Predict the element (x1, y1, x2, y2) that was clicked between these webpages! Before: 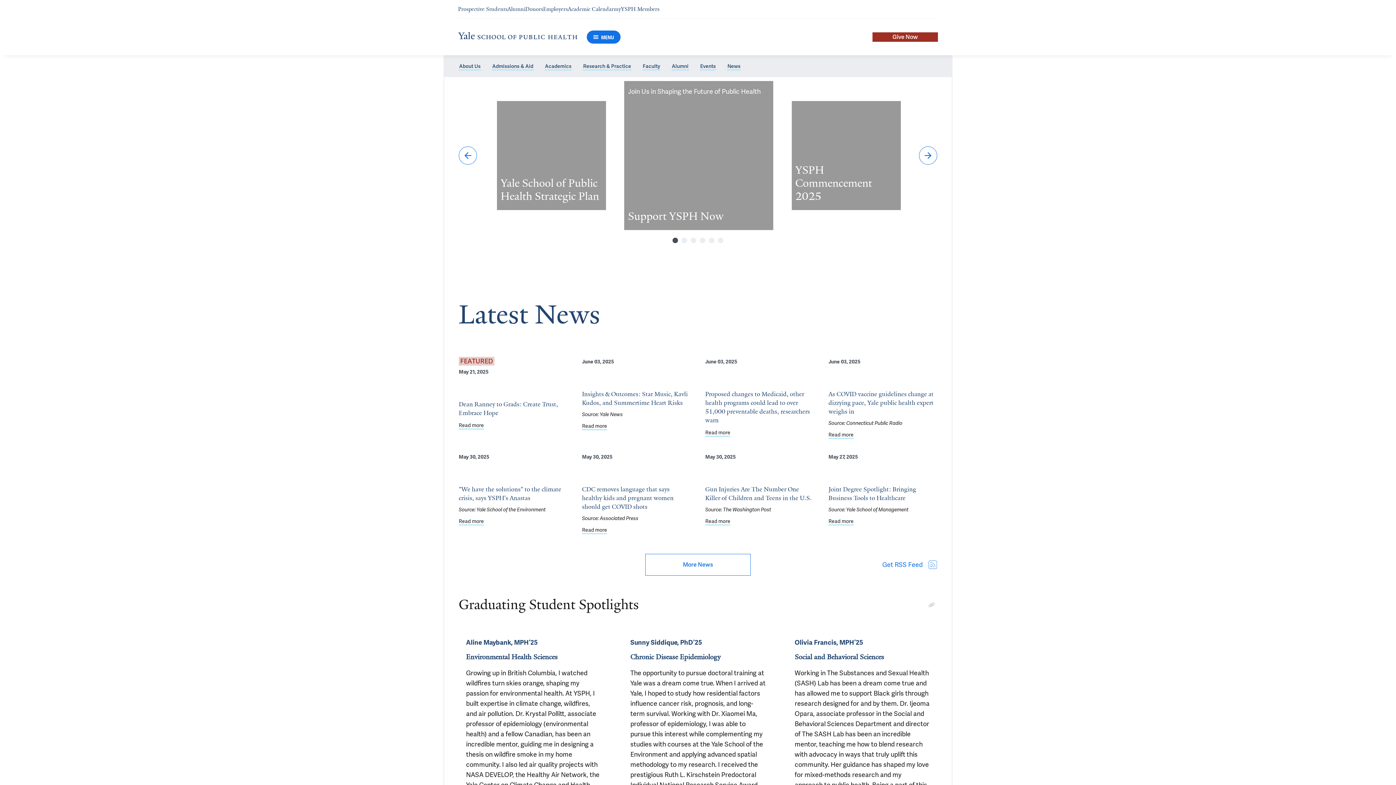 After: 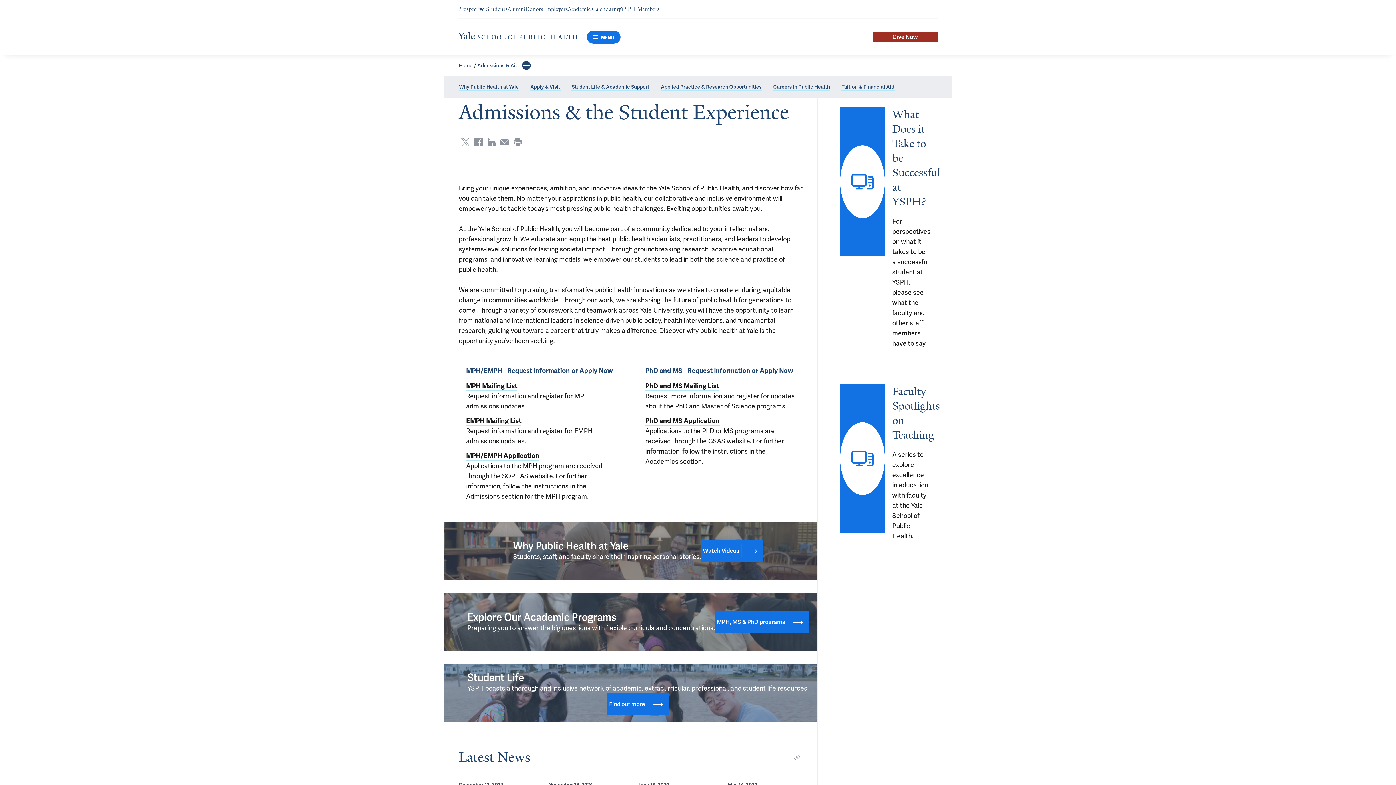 Action: bbox: (492, 62, 533, 70) label: Admissions & Aid